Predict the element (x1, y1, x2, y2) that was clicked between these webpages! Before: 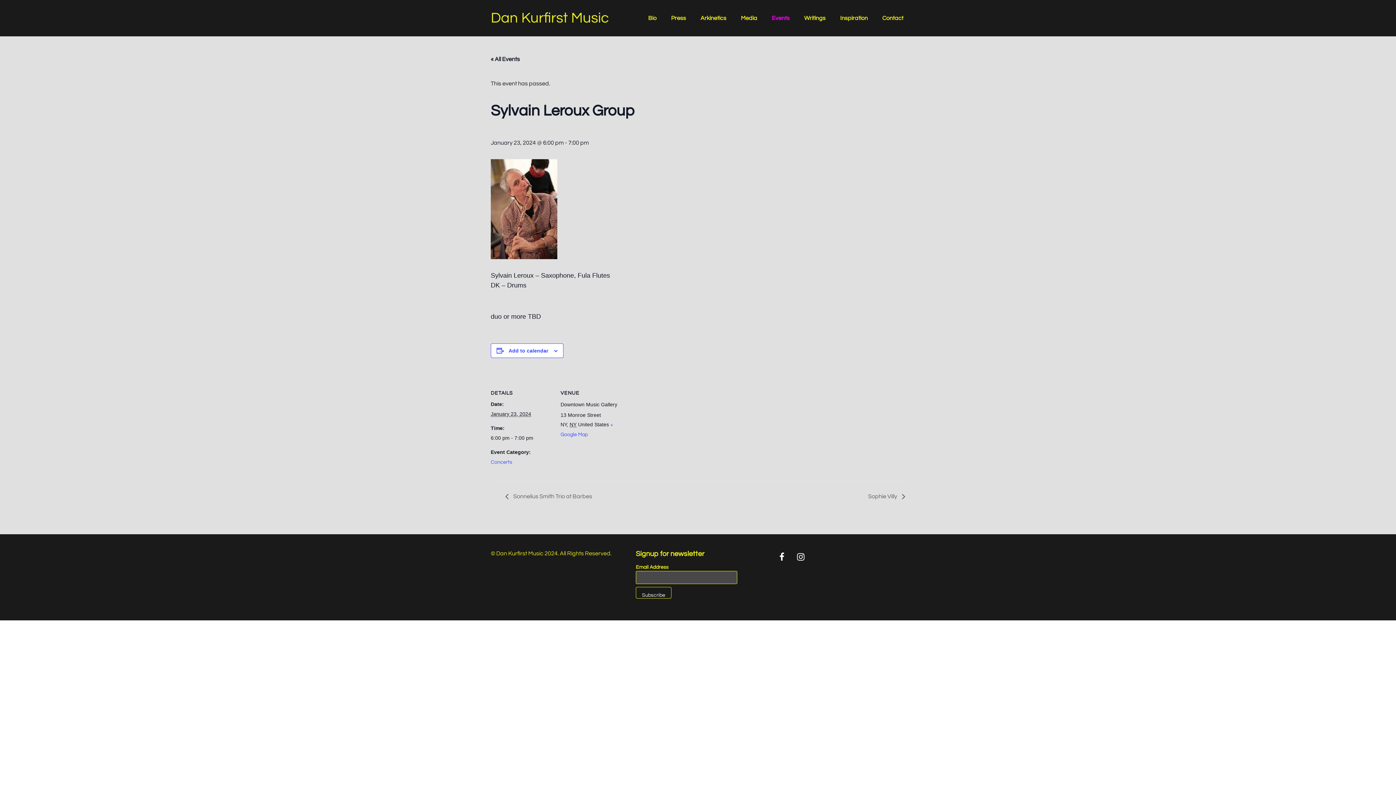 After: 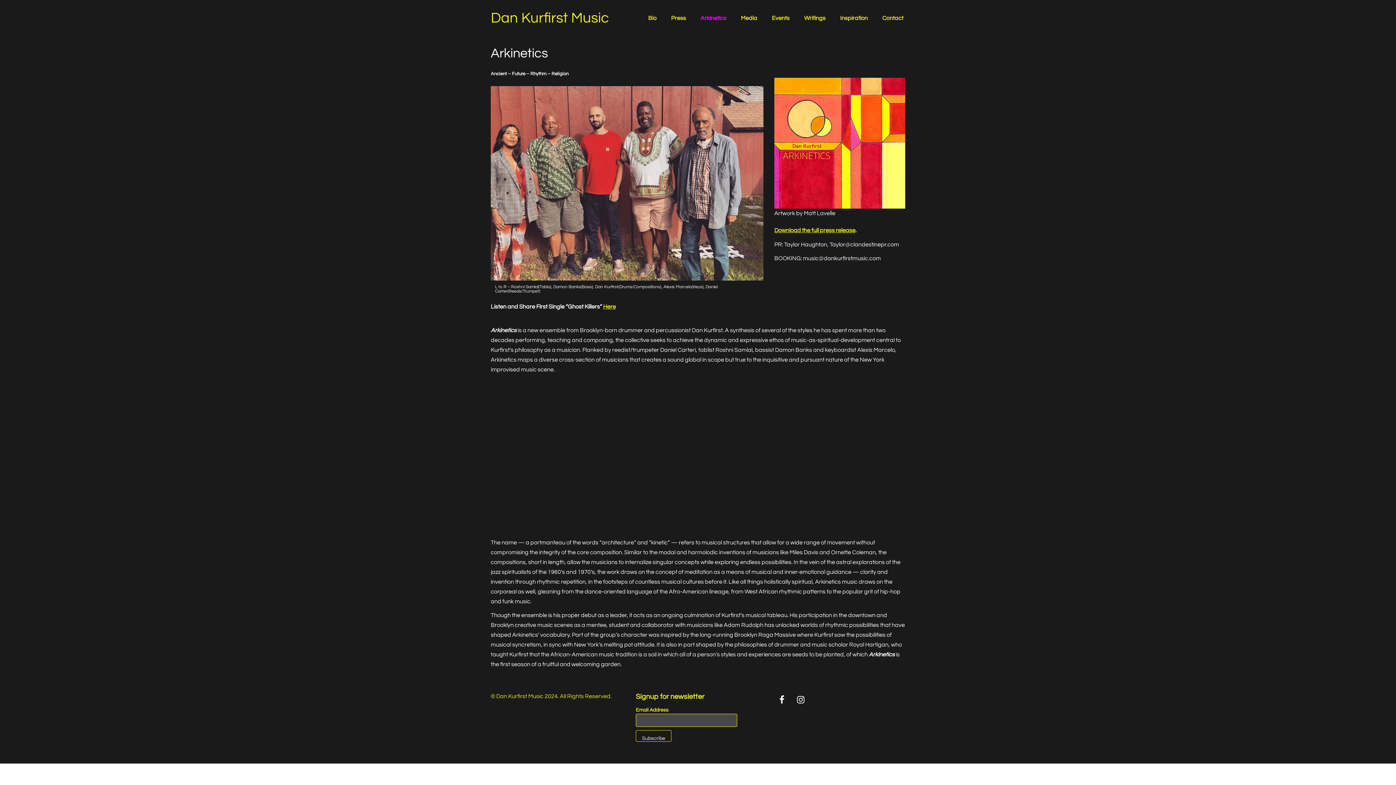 Action: bbox: (693, 0, 733, 36) label: Arkinetics